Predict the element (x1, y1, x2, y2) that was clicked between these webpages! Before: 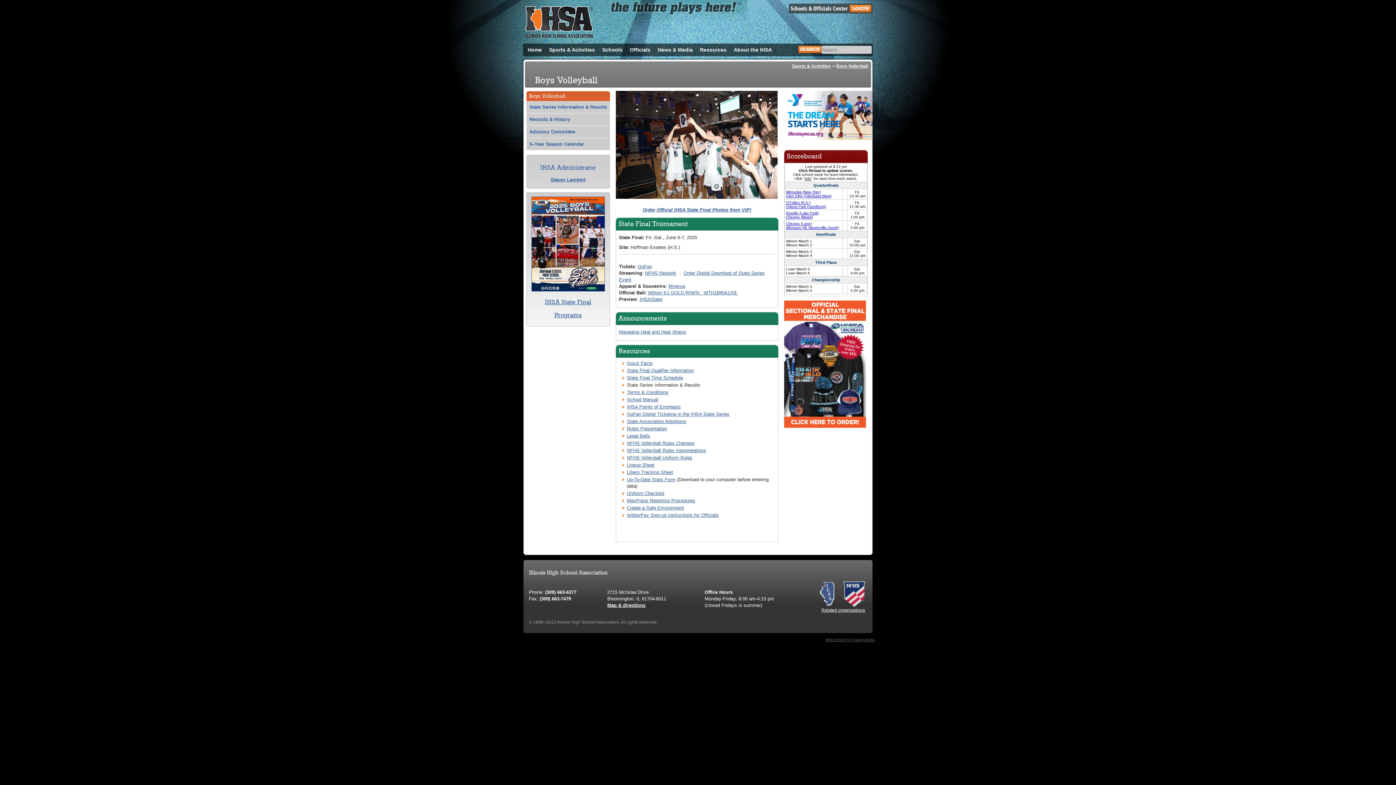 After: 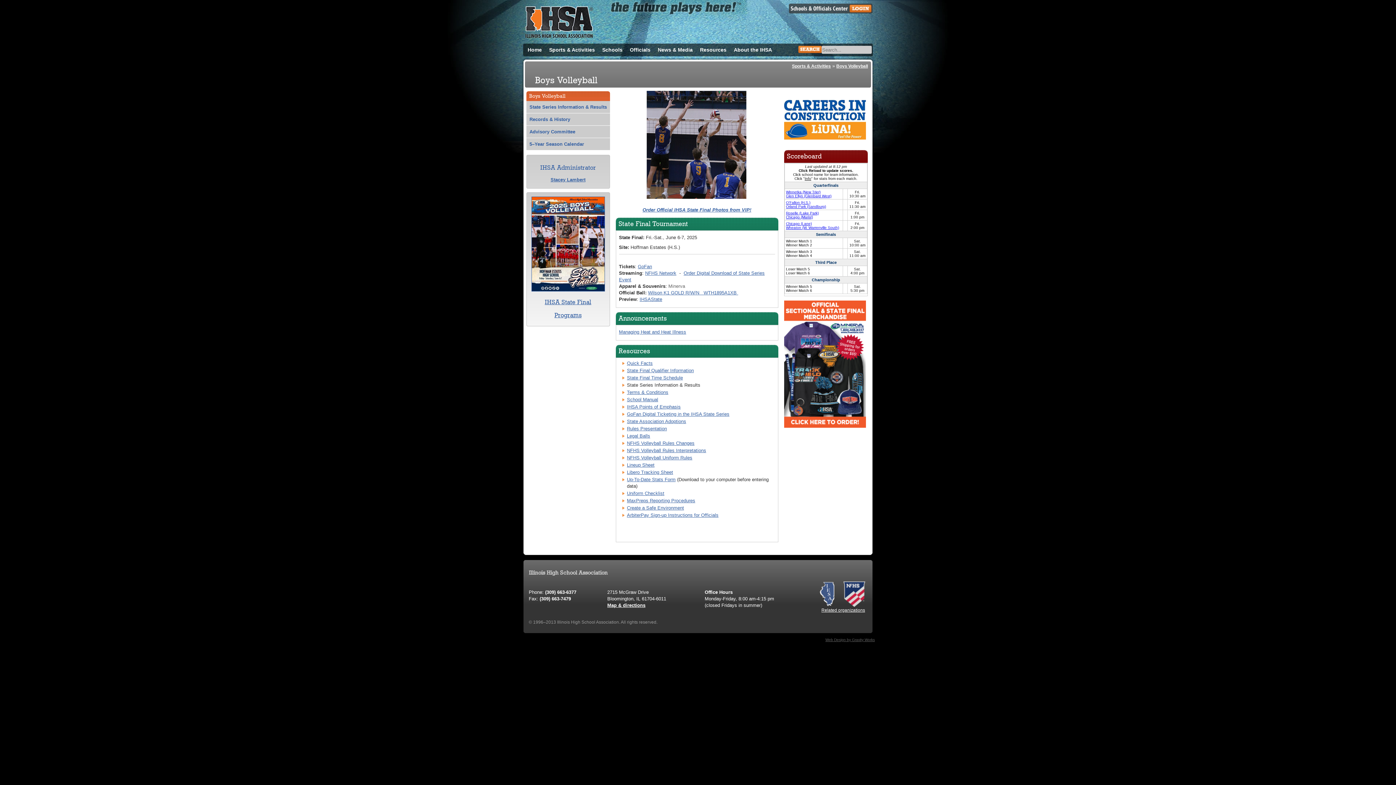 Action: bbox: (668, 283, 685, 289) label: Minerva